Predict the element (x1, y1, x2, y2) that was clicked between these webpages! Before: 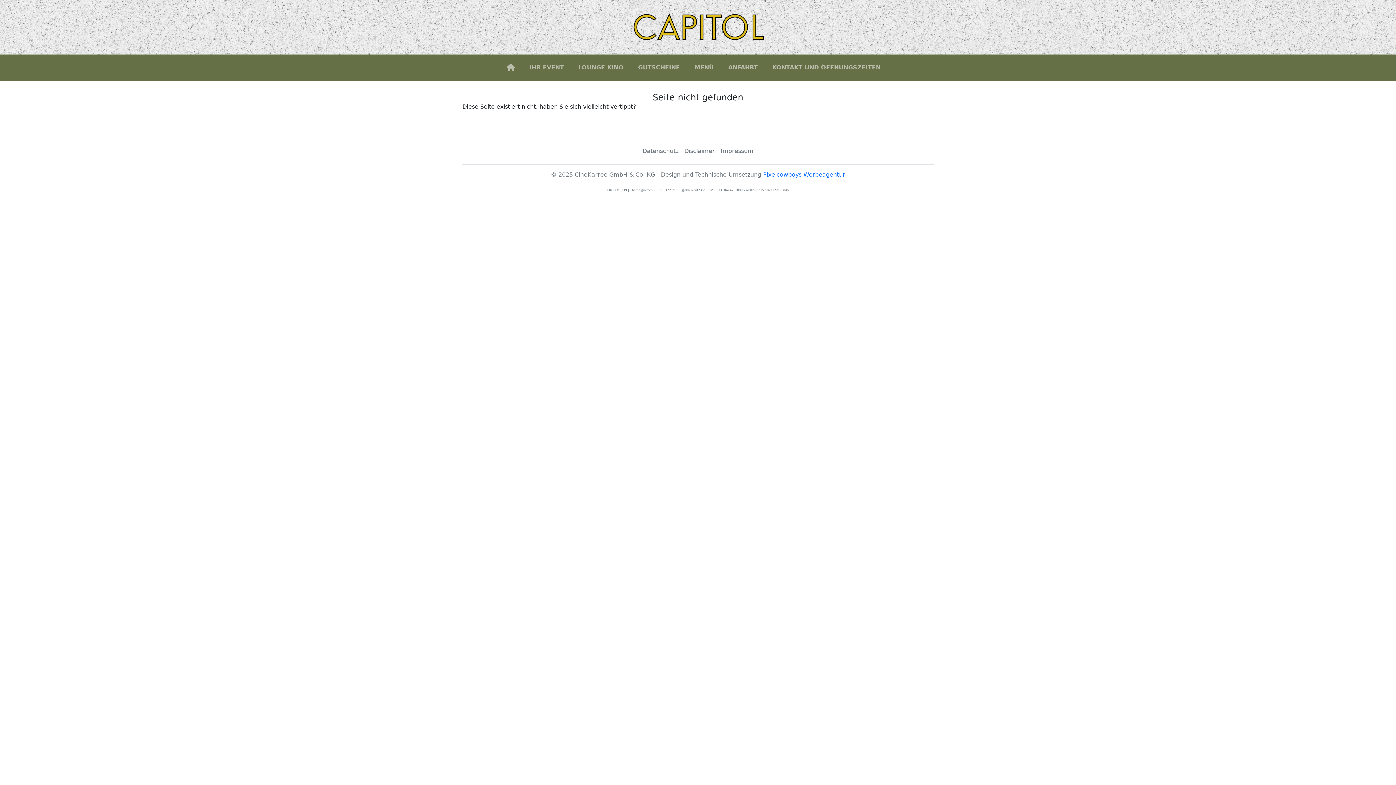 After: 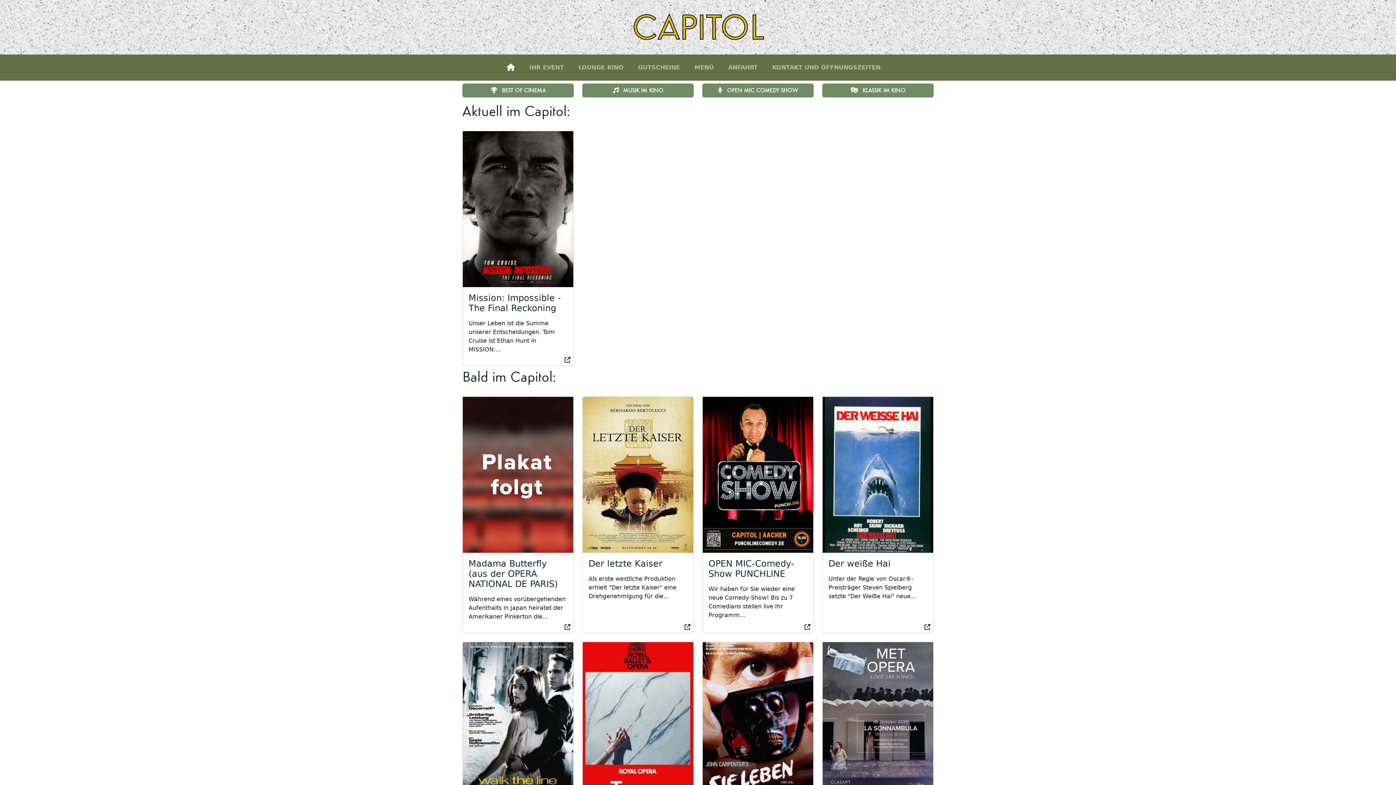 Action: bbox: (503, 60, 517, 74)